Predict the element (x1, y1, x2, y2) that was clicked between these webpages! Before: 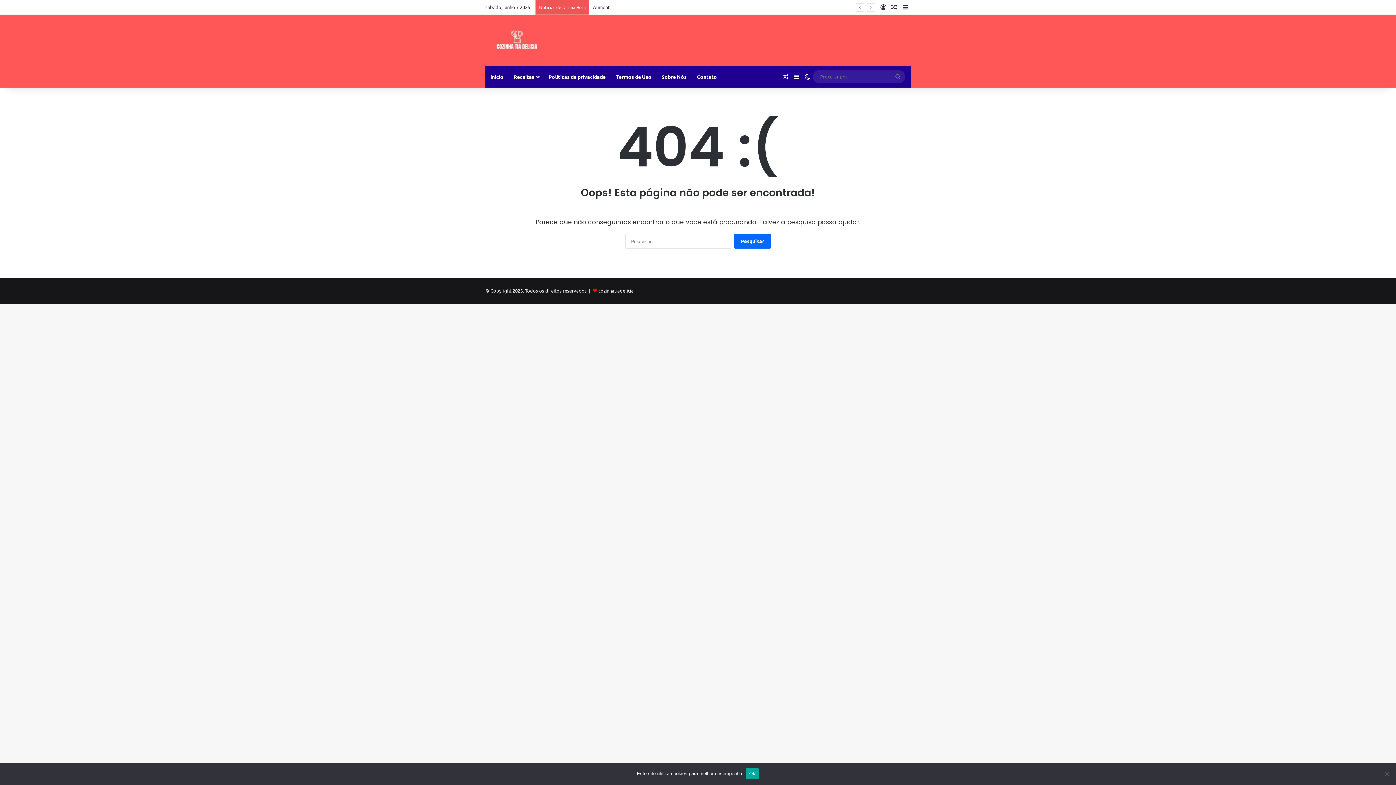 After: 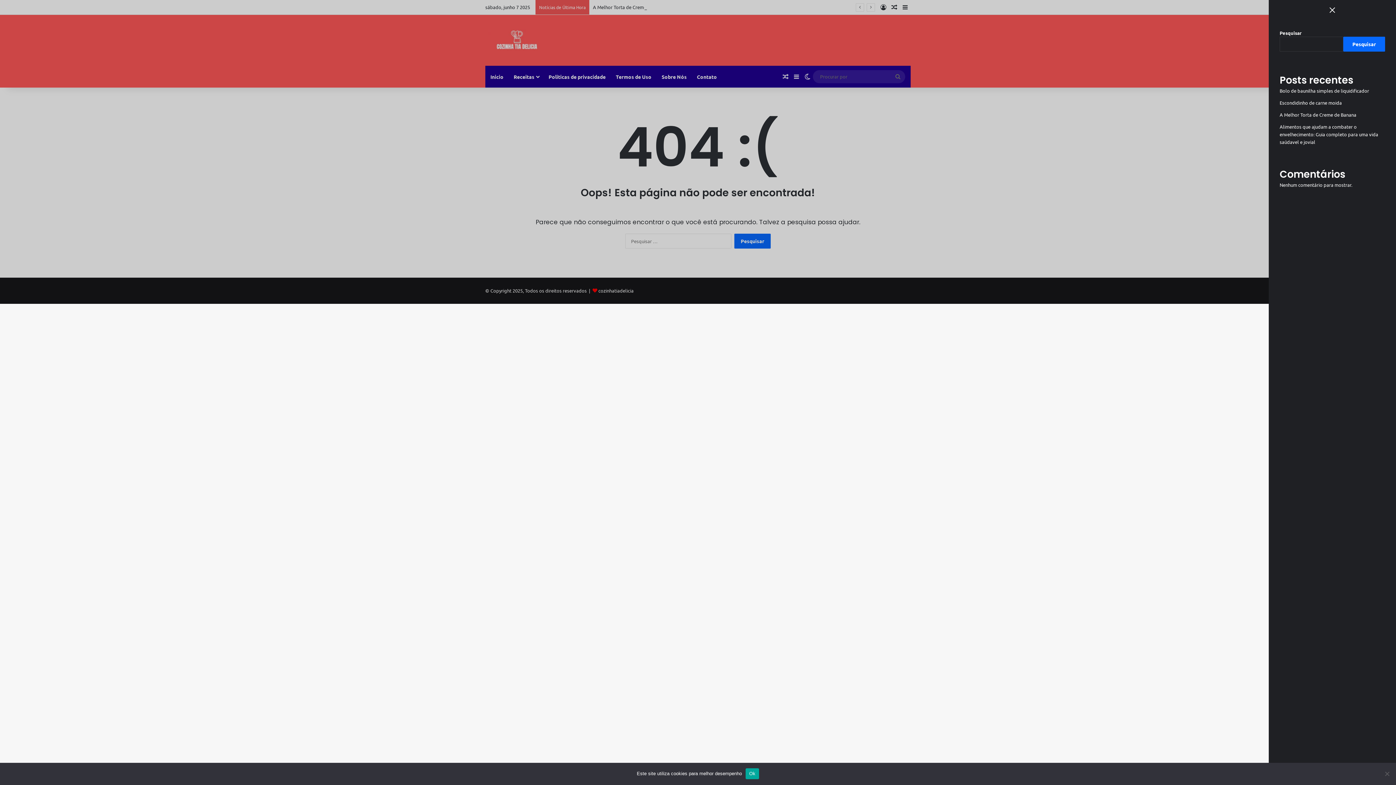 Action: bbox: (791, 65, 802, 87) label: Barra Lateral